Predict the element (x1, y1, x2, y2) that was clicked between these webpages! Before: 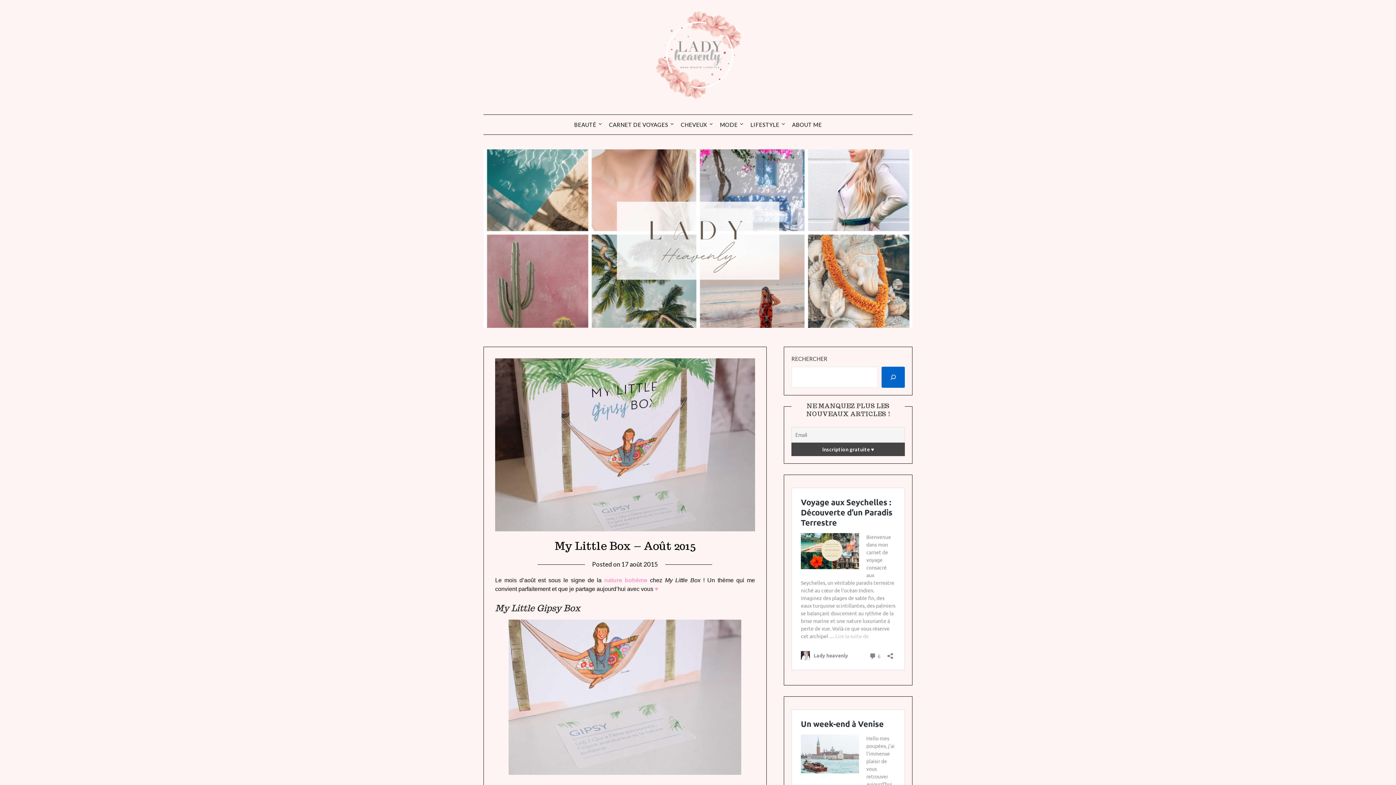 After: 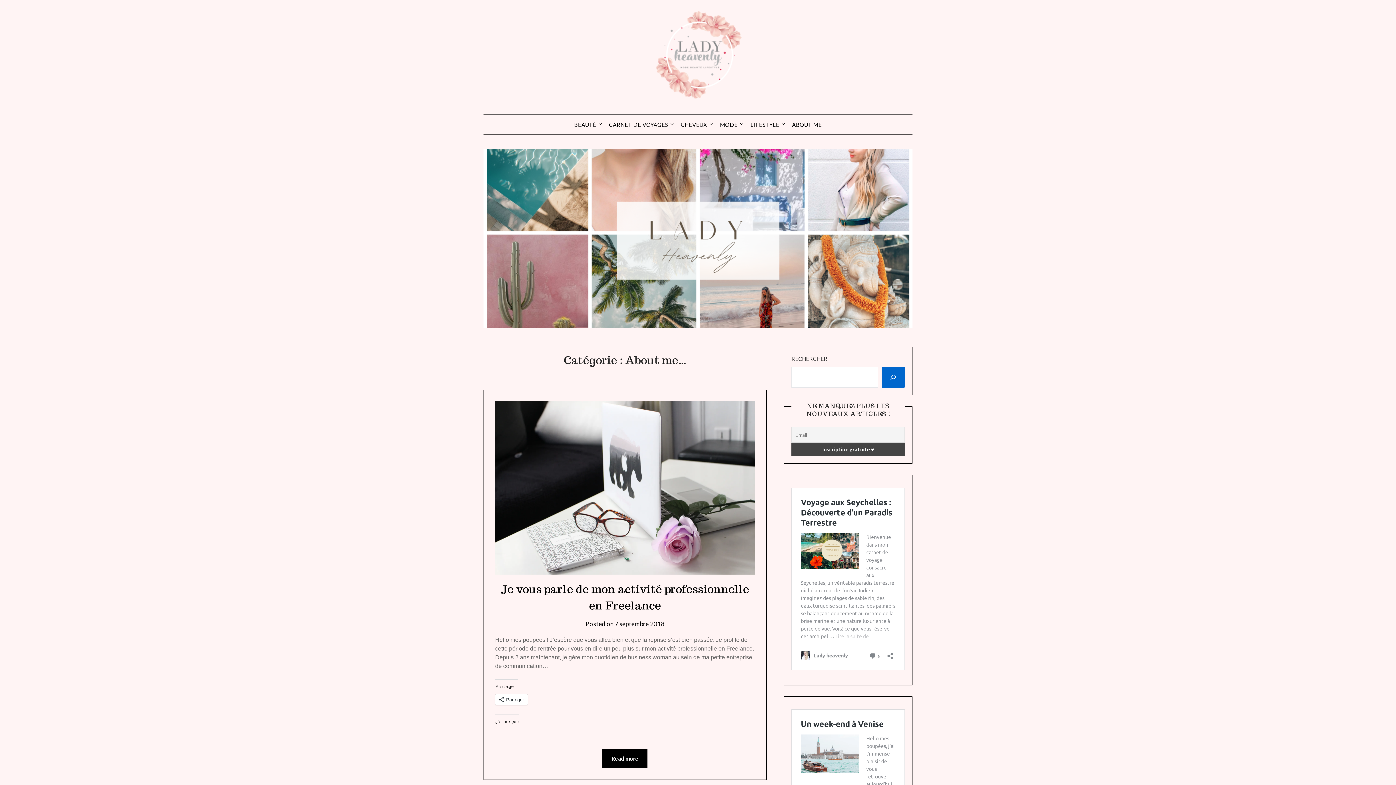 Action: label: ABOUT ME bbox: (786, 114, 827, 134)